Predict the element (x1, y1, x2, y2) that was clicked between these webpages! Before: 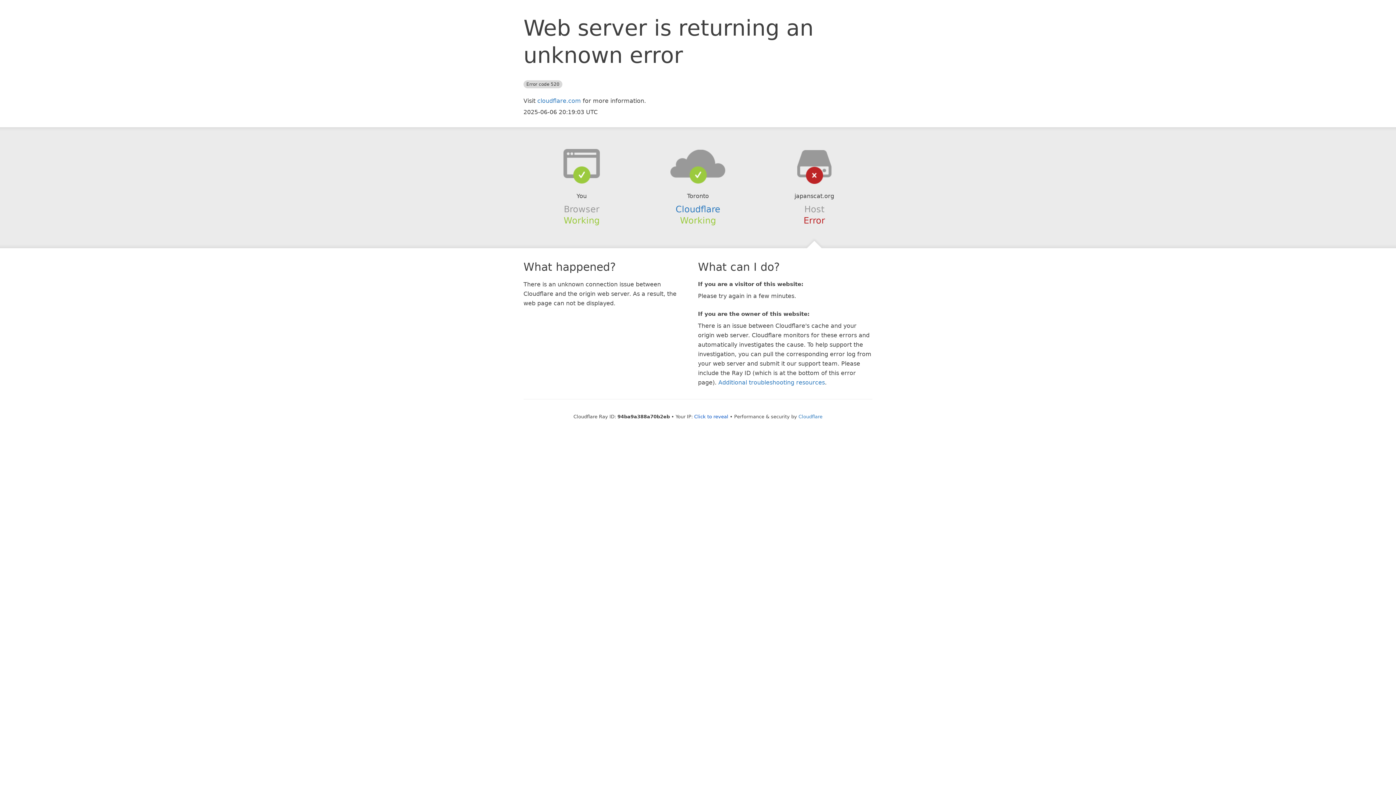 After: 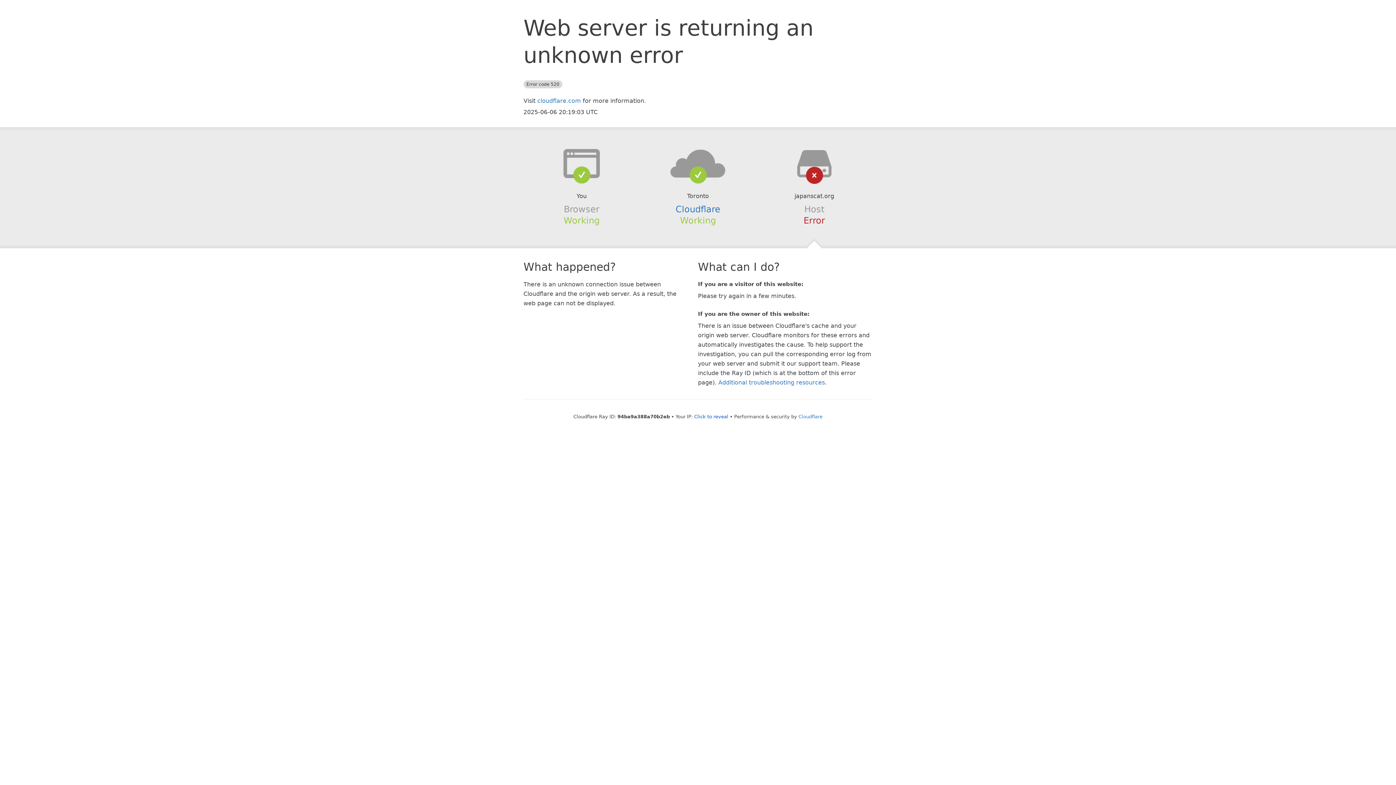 Action: bbox: (639, 148, 756, 178)